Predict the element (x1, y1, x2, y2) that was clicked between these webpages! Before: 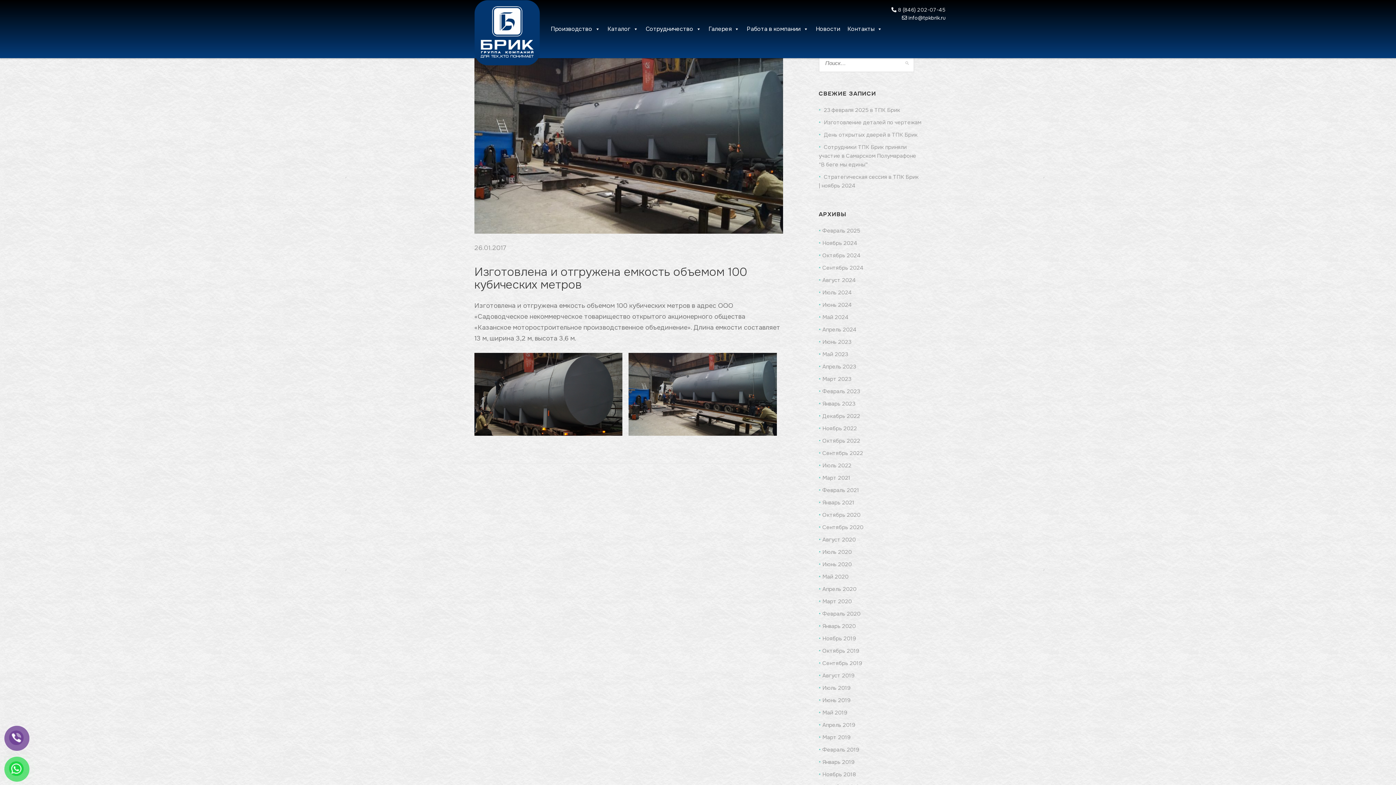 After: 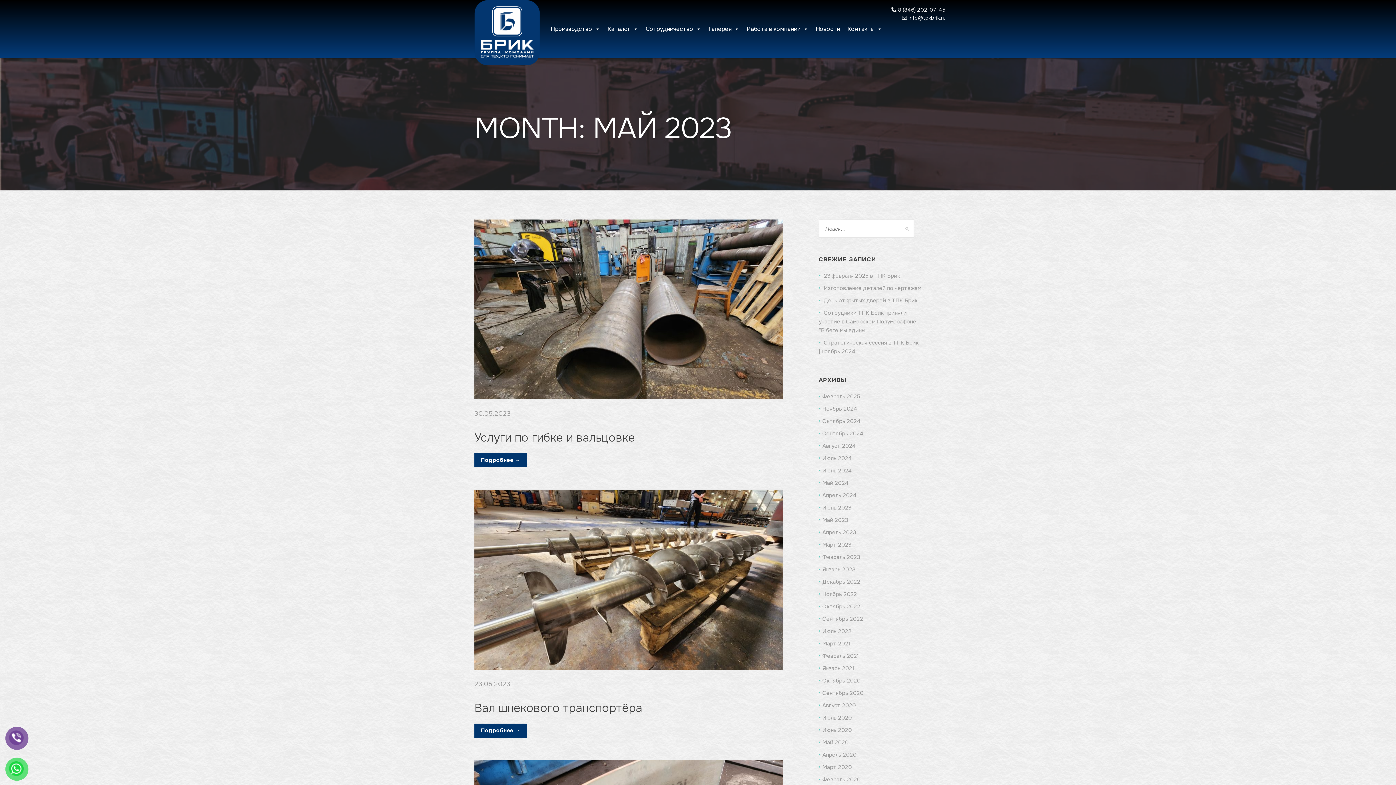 Action: bbox: (822, 350, 848, 358) label: Май 2023